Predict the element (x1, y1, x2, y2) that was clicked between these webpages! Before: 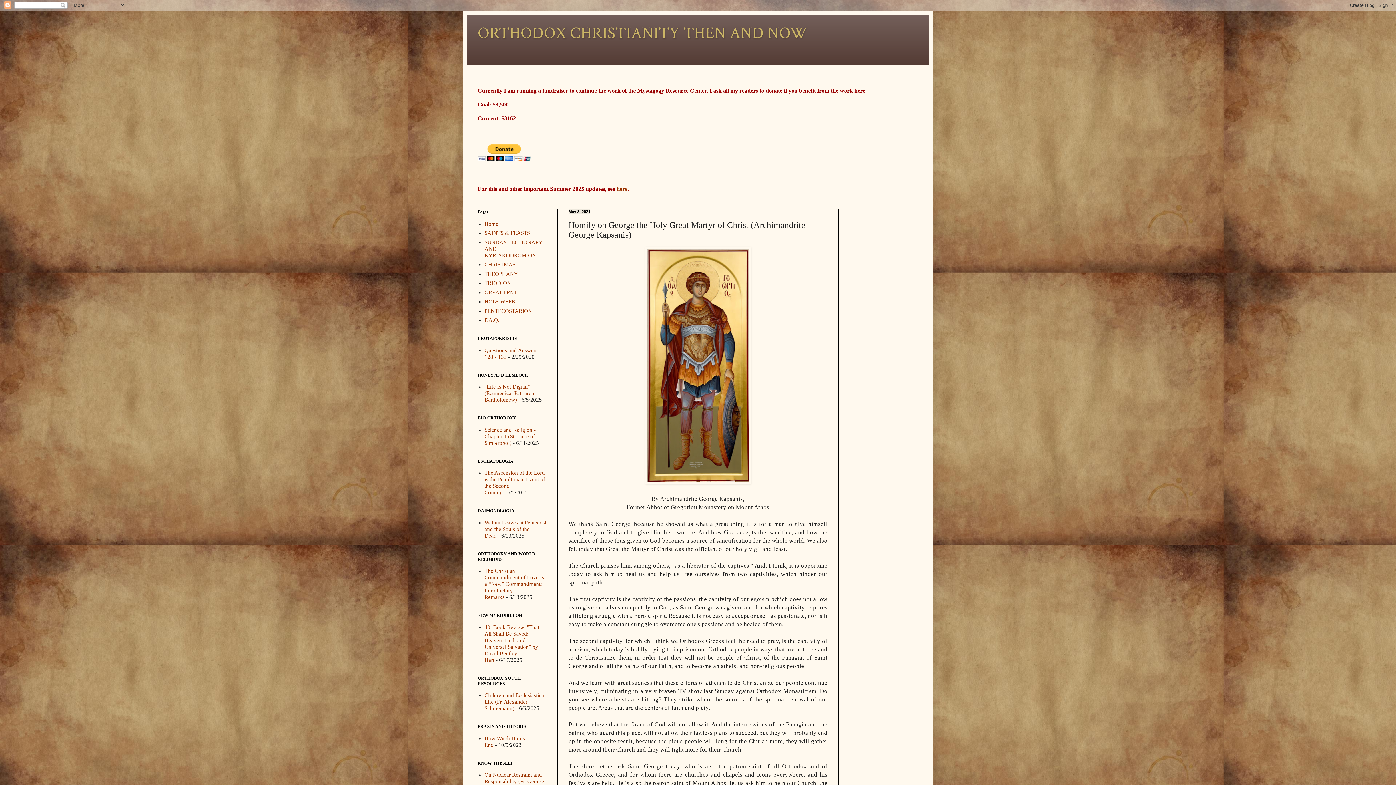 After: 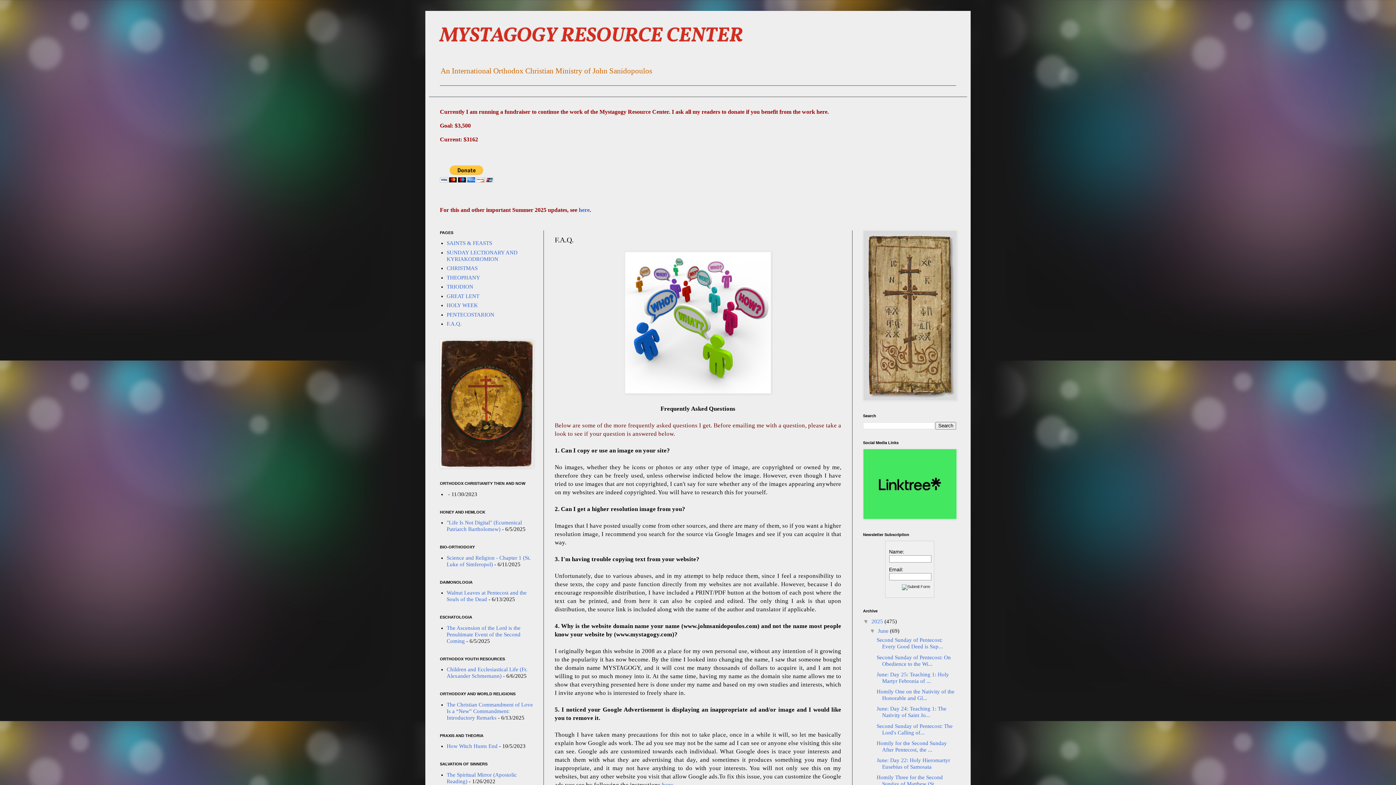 Action: bbox: (484, 317, 499, 323) label: F.A.Q.